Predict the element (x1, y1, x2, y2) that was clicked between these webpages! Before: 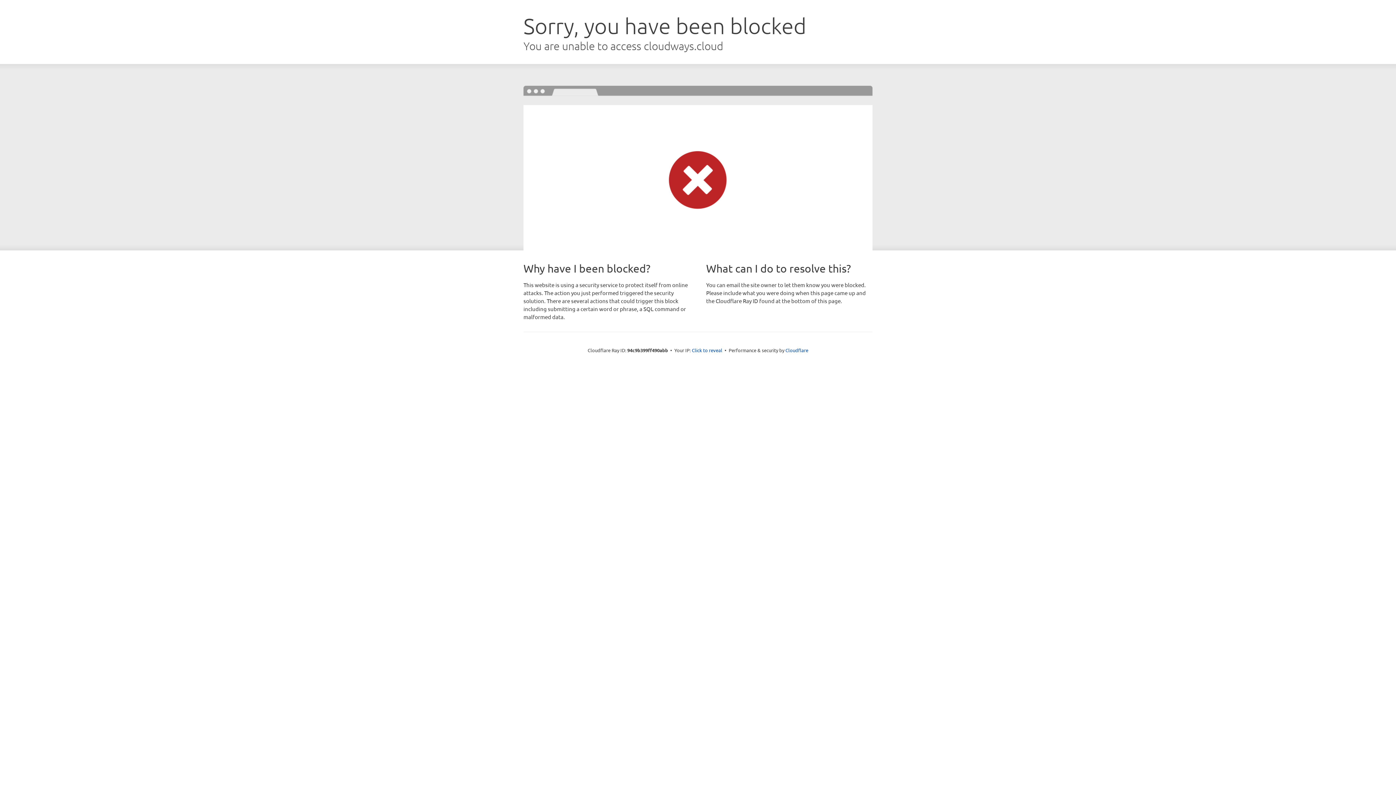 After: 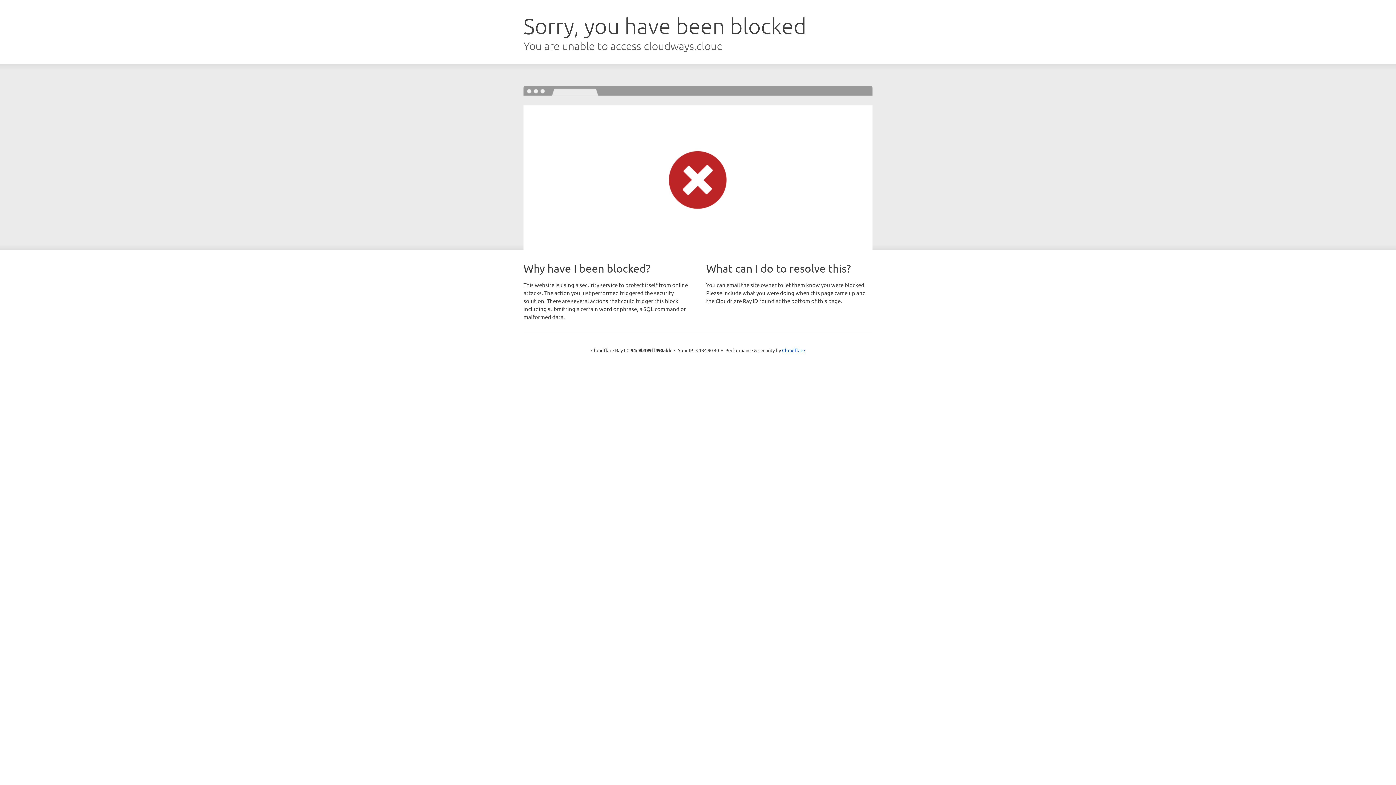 Action: bbox: (692, 346, 722, 353) label: Click to reveal